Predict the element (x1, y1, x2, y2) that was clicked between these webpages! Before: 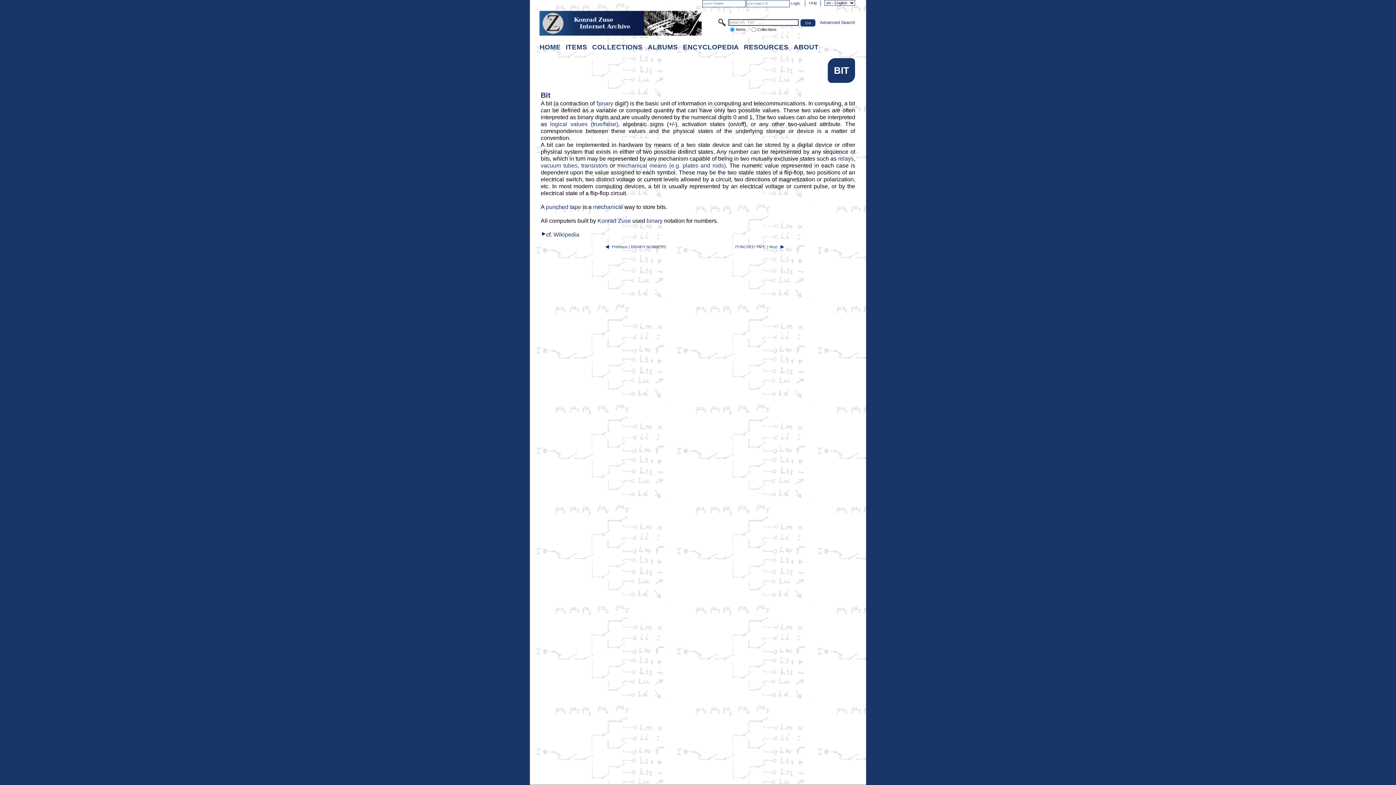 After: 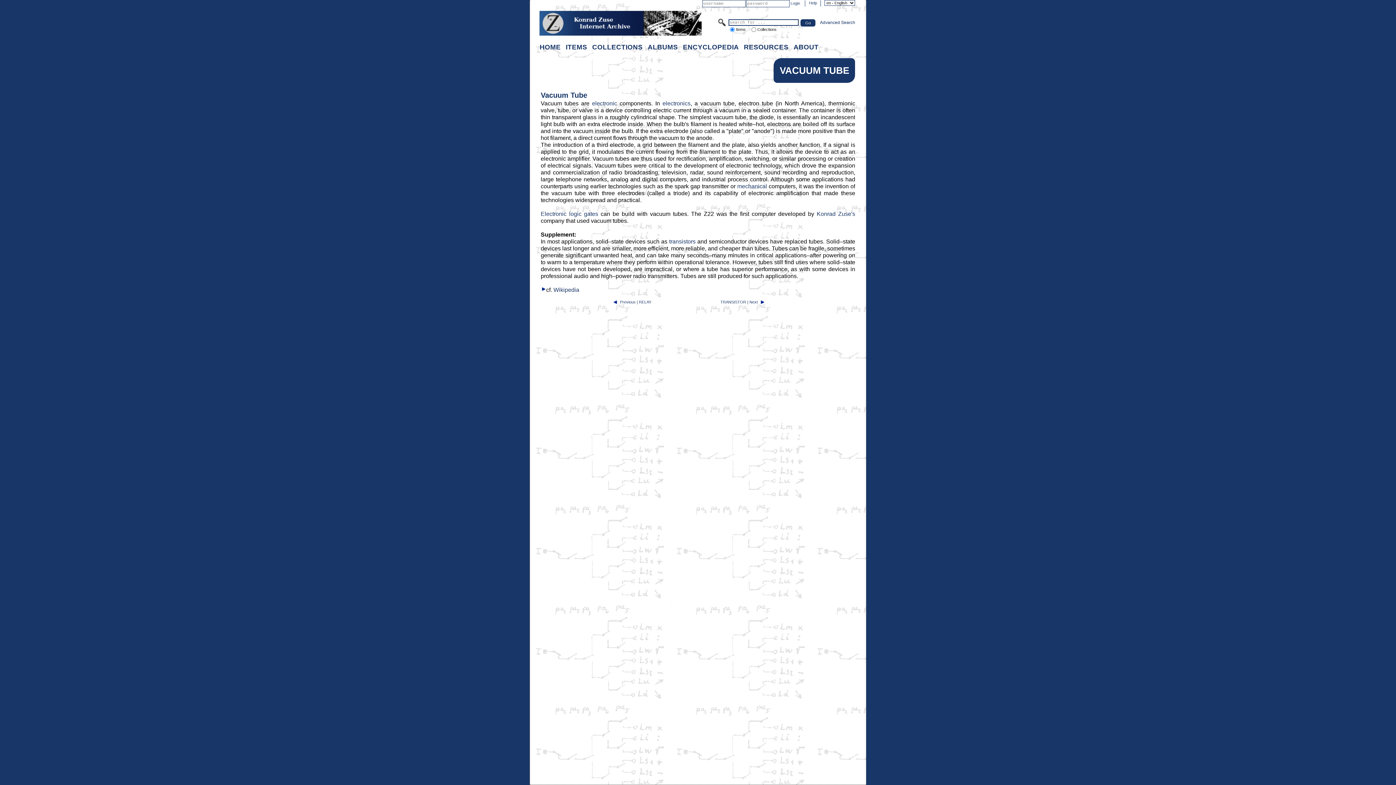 Action: label: vacuum tubes bbox: (540, 162, 577, 168)